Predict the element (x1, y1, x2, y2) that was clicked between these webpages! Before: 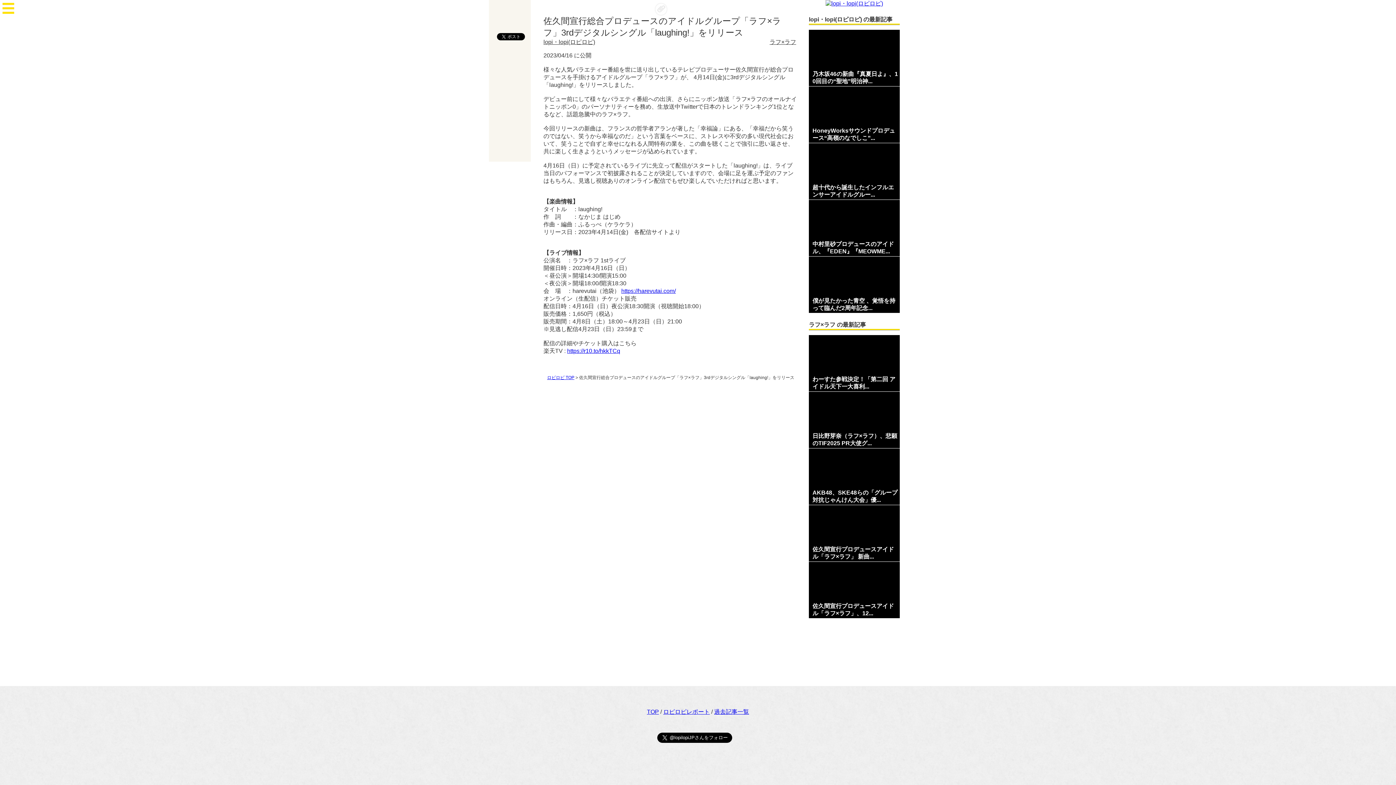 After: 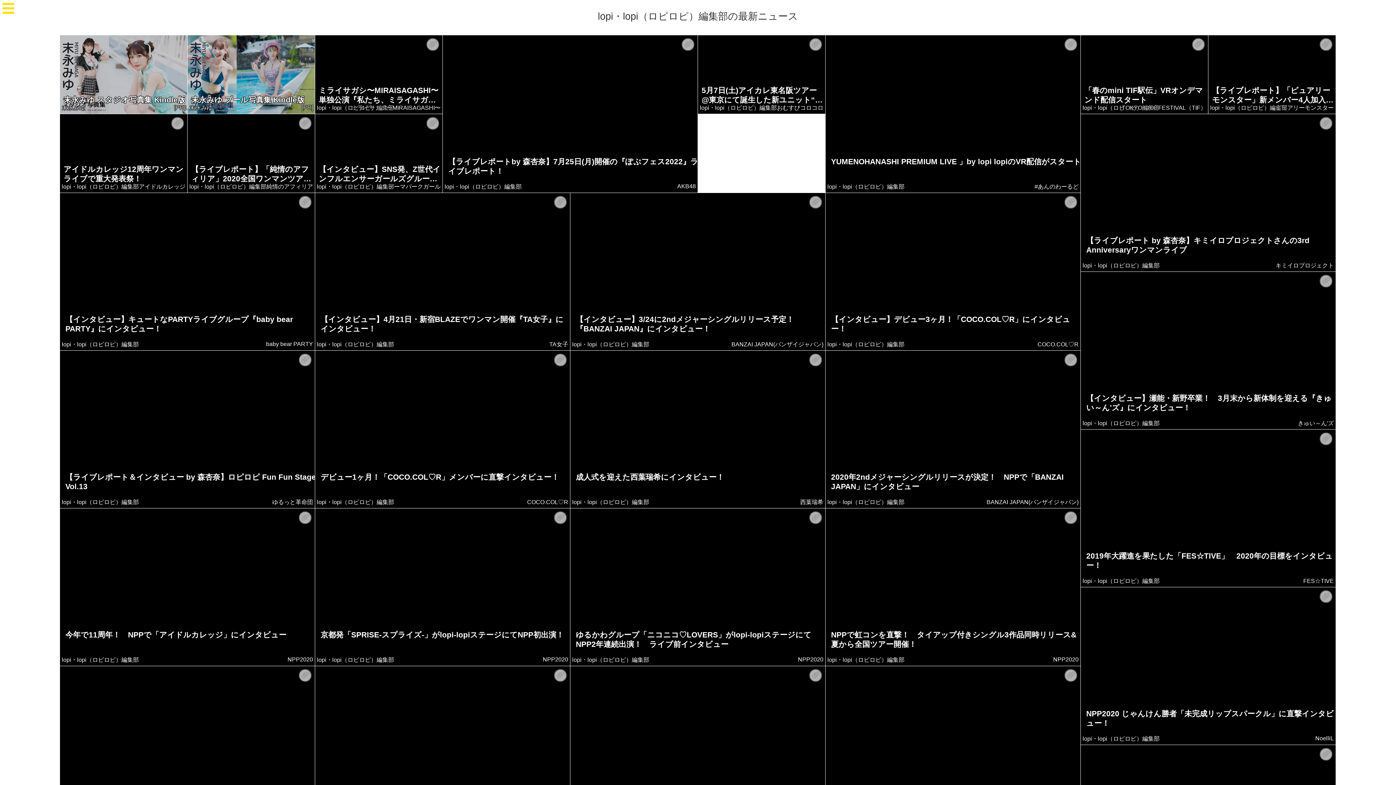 Action: label: ロピロピレポート bbox: (663, 709, 710, 715)